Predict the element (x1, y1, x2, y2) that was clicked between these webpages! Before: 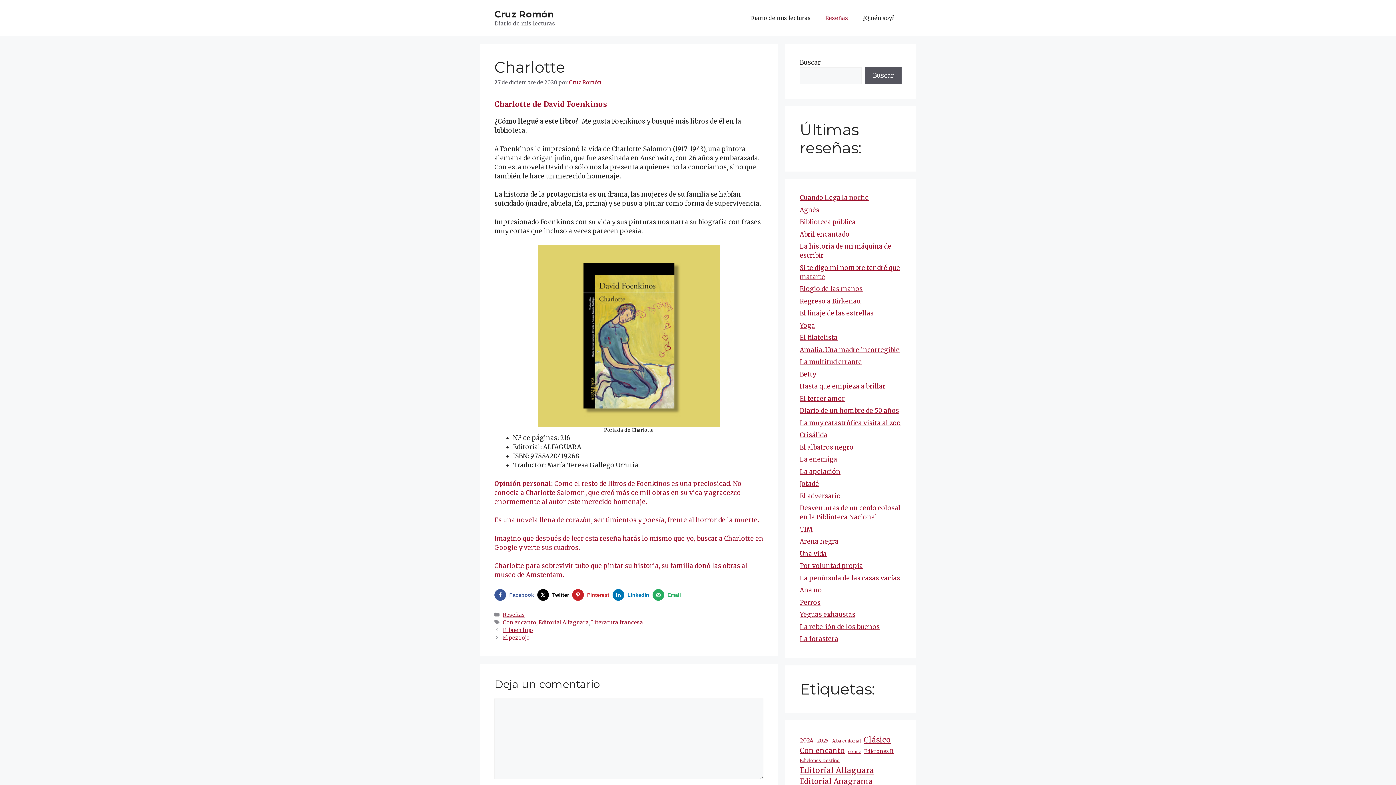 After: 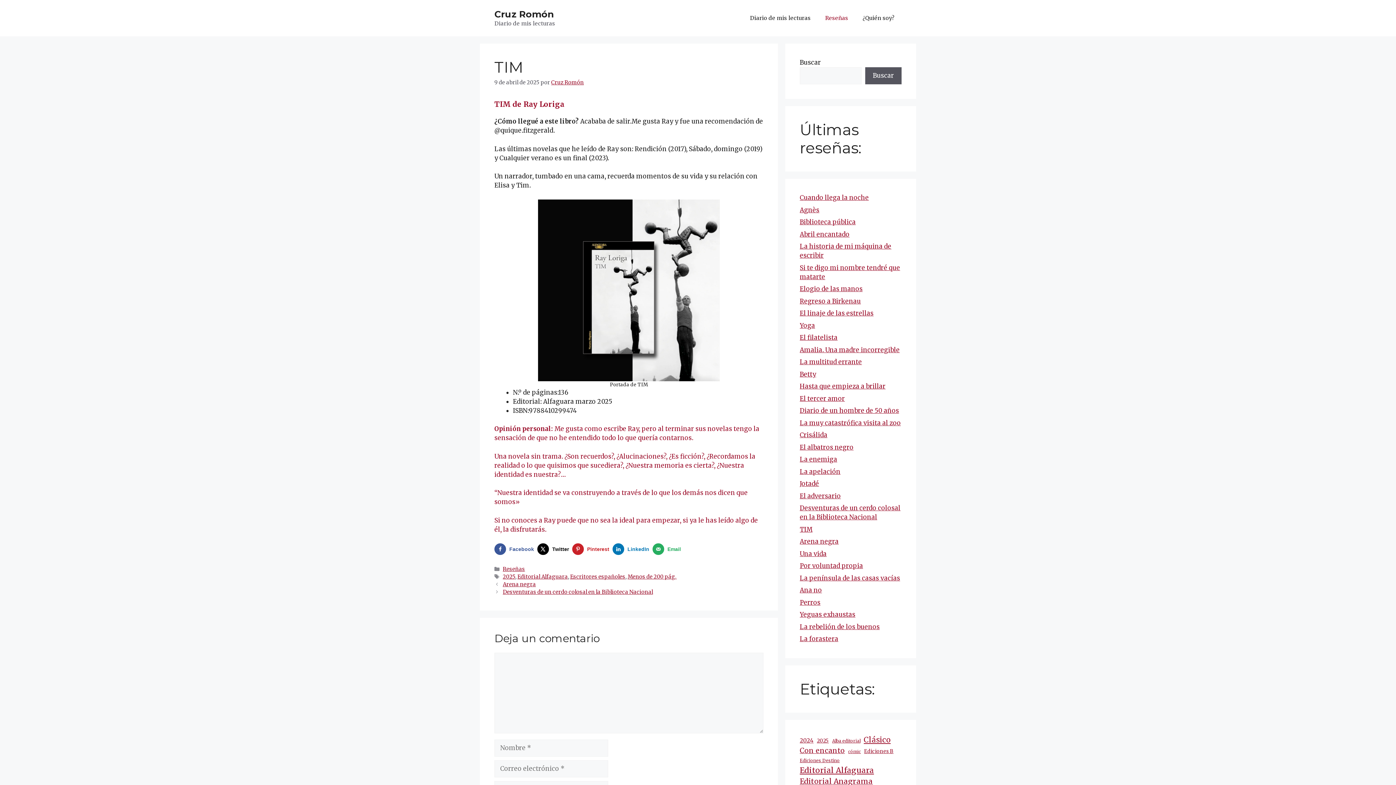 Action: bbox: (800, 525, 812, 533) label: TIM